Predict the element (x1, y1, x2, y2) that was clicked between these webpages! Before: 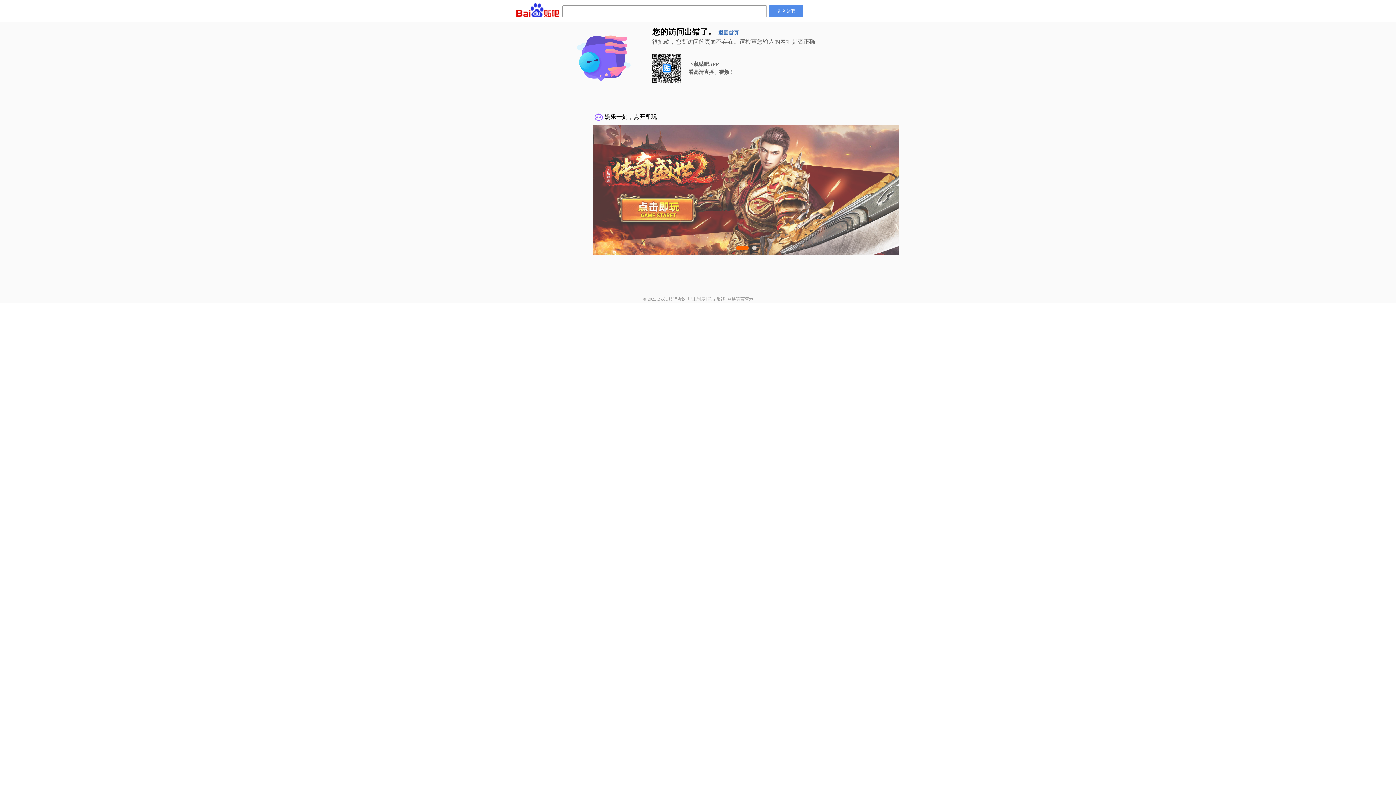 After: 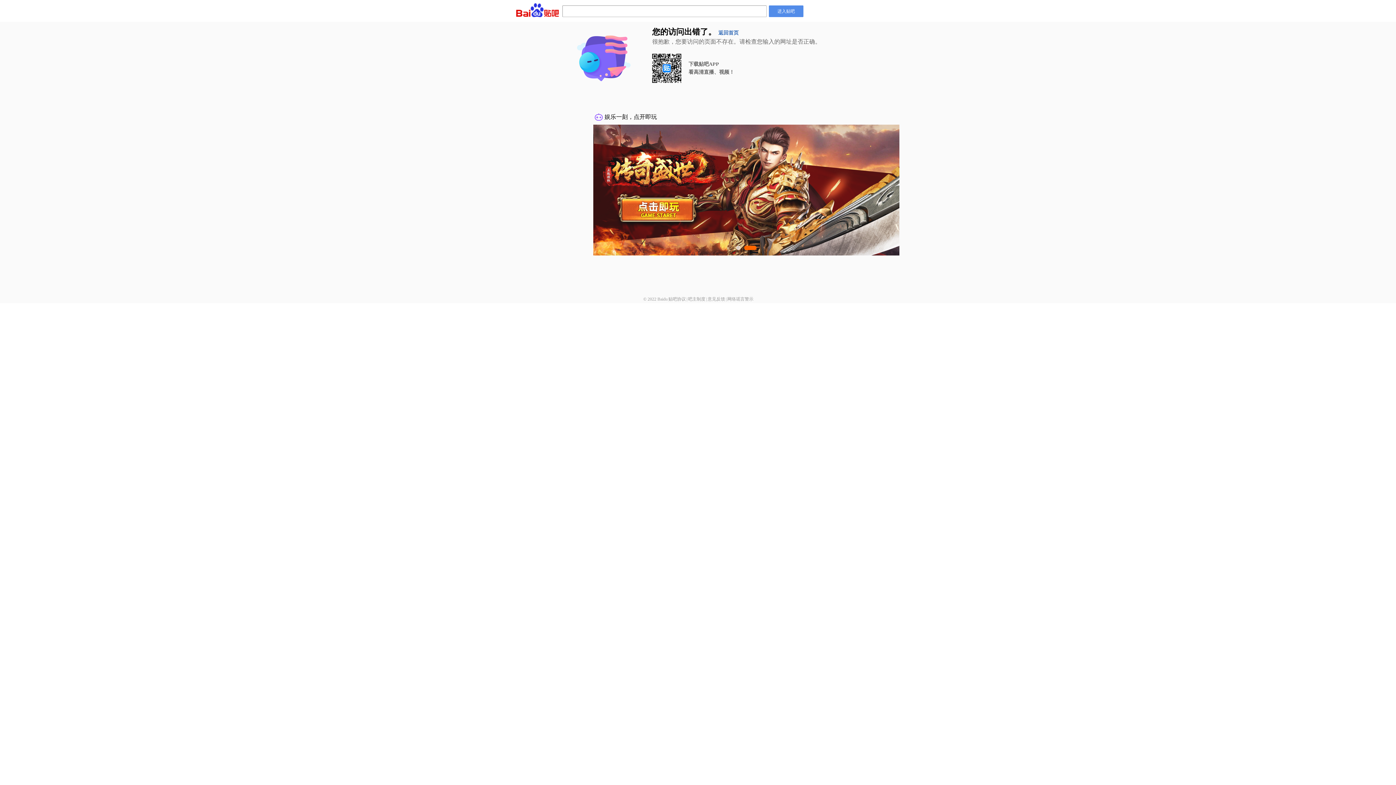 Action: bbox: (688, 296, 705, 301) label: 吧主制度